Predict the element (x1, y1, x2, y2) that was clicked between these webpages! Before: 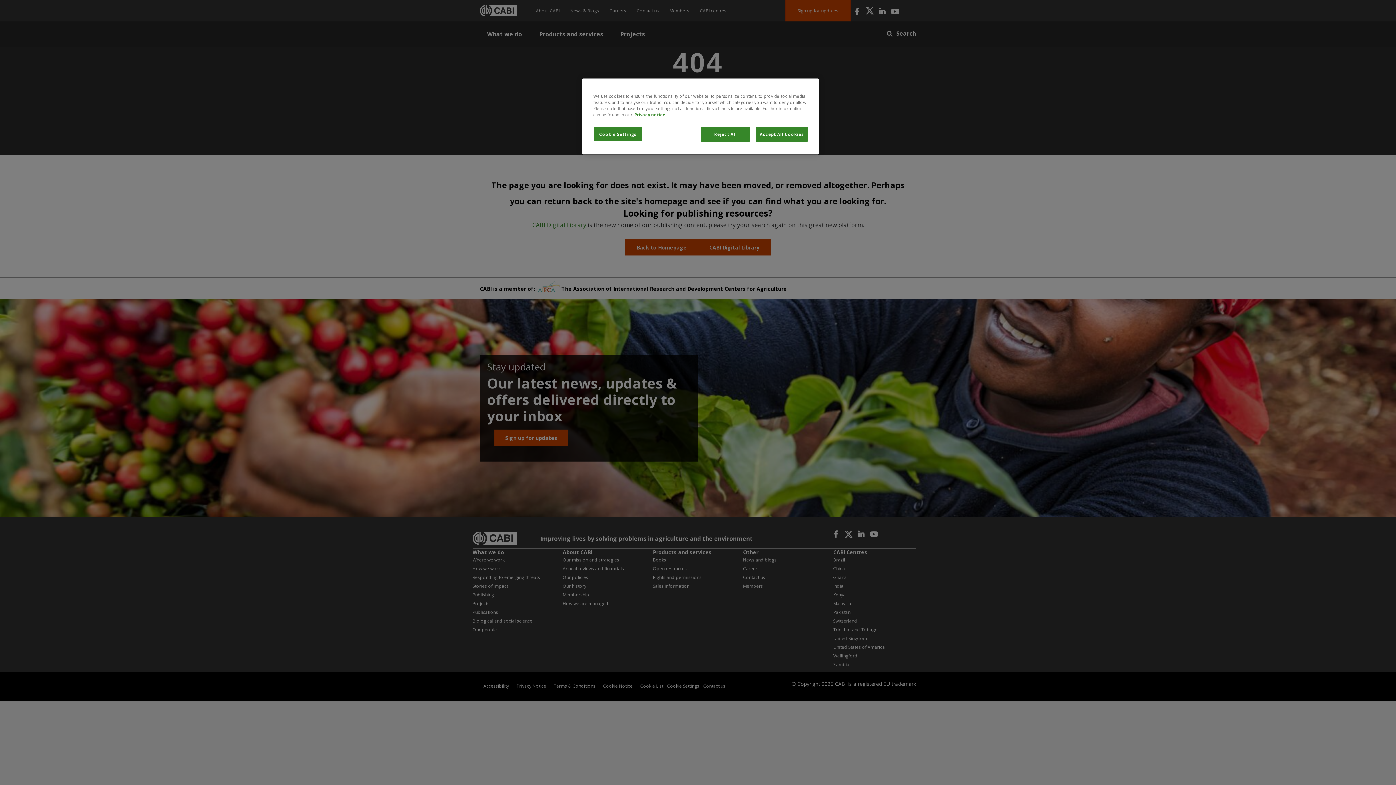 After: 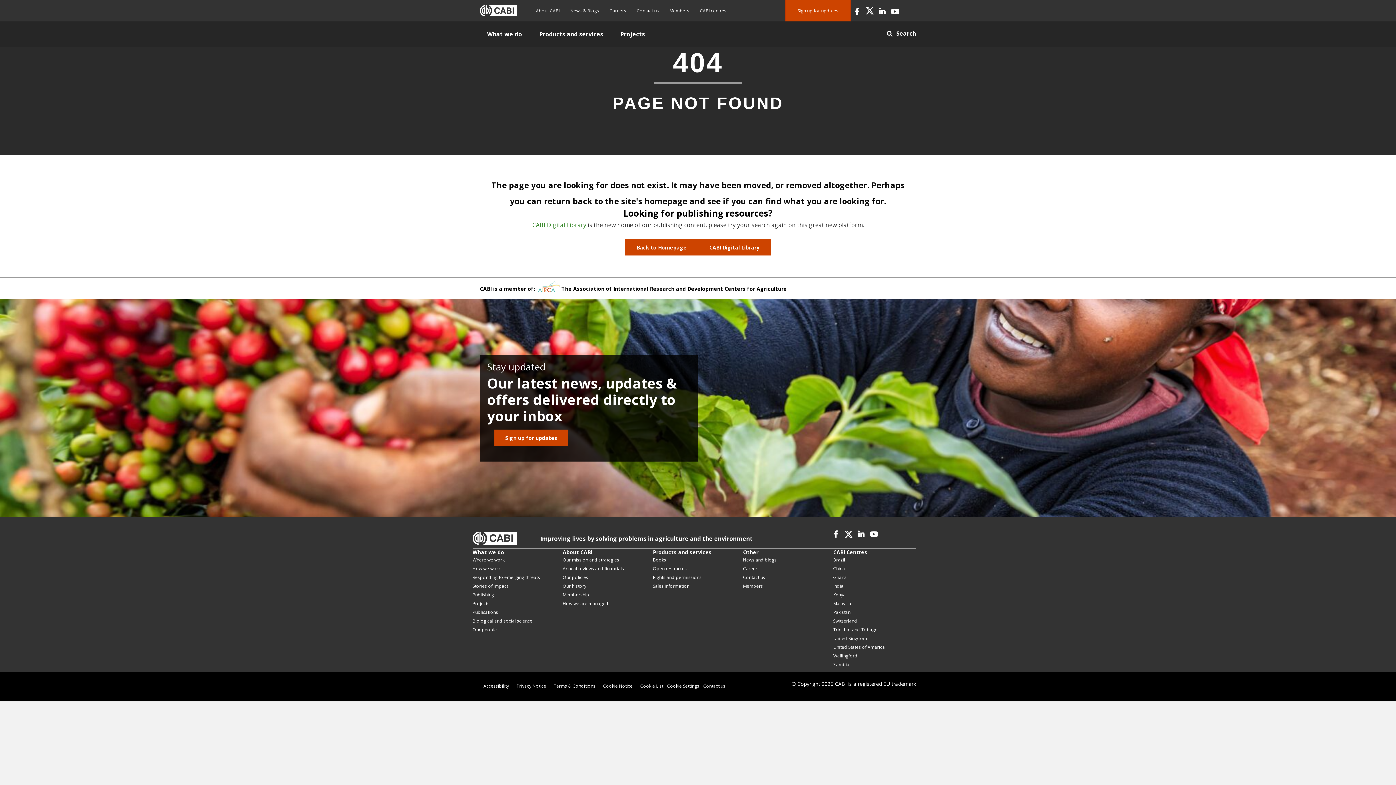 Action: bbox: (755, 126, 808, 141) label: Accept All Cookies